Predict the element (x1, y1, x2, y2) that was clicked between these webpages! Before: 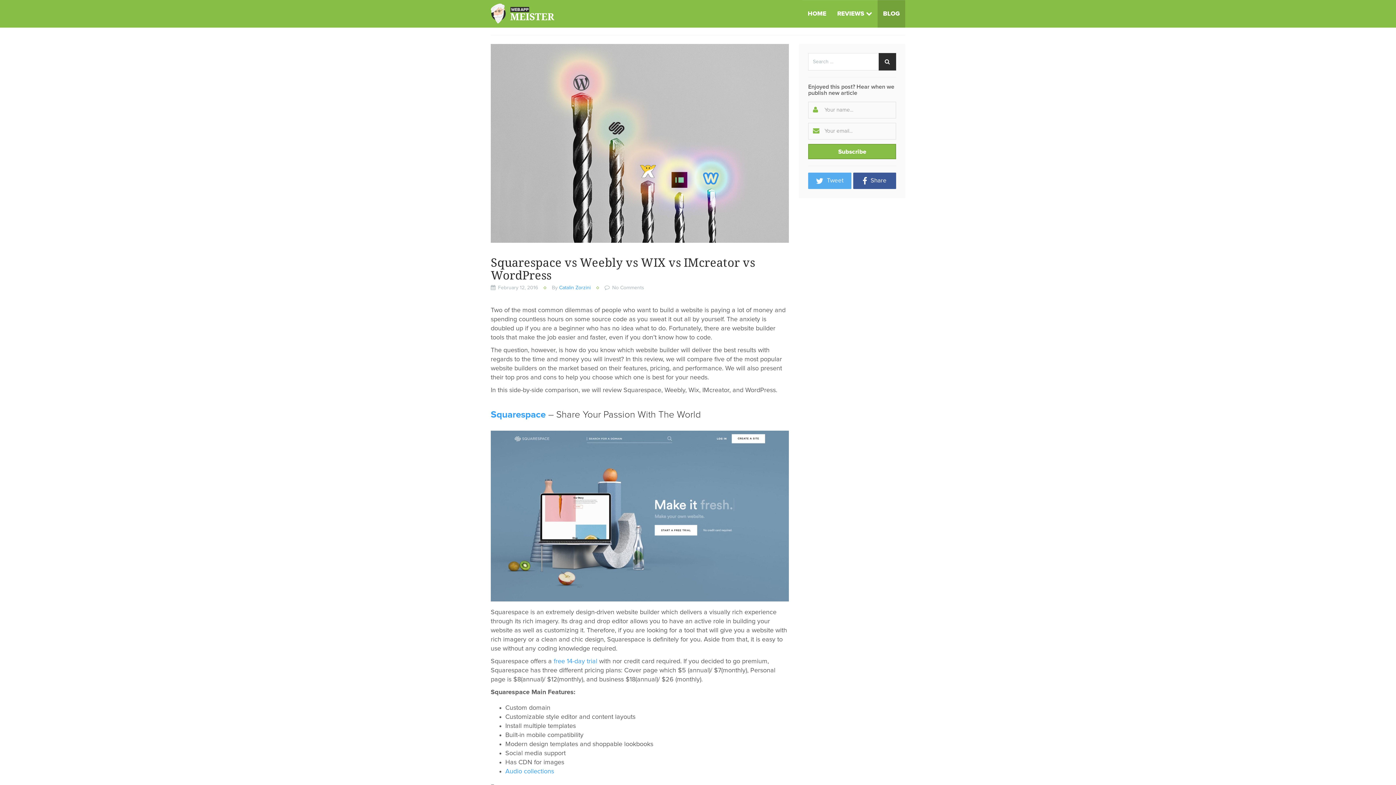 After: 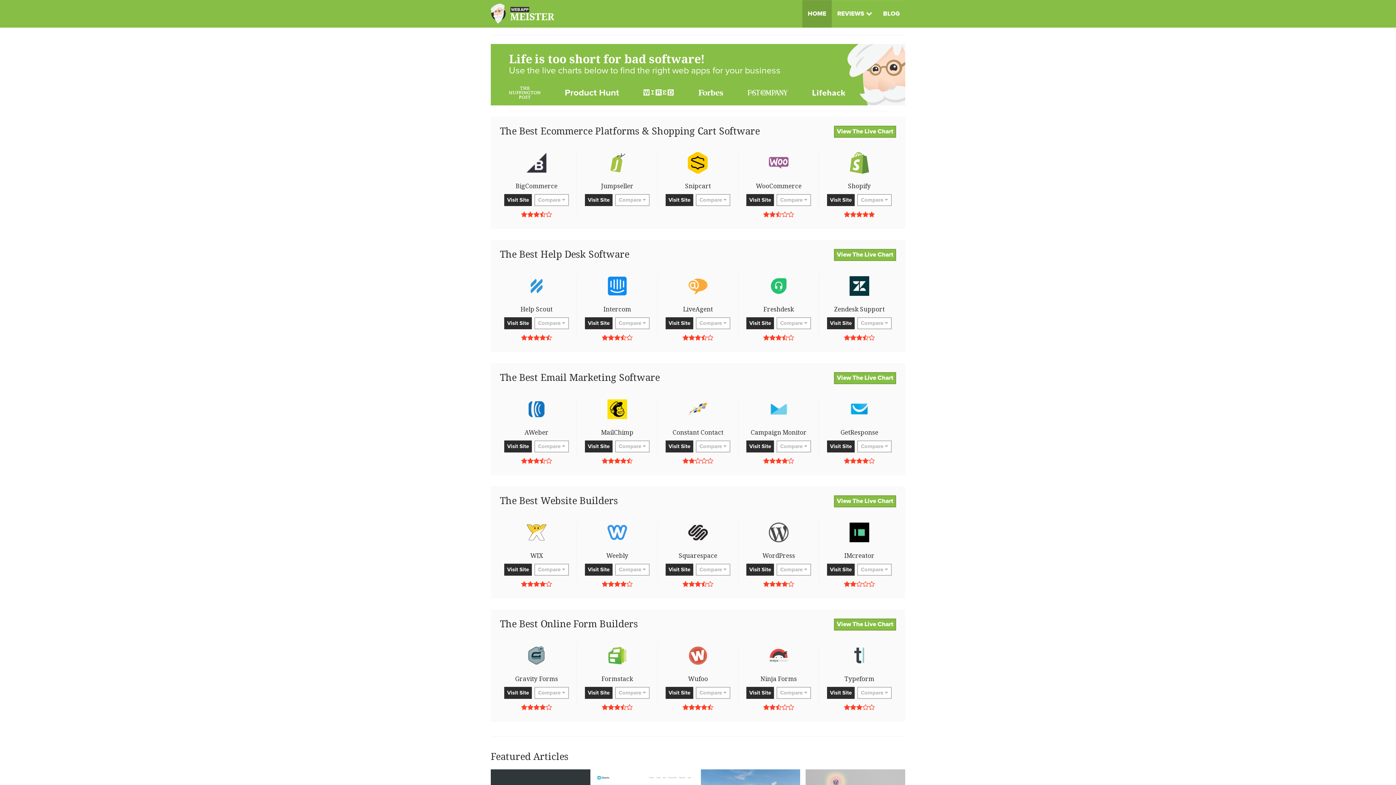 Action: bbox: (490, 0, 560, 27)